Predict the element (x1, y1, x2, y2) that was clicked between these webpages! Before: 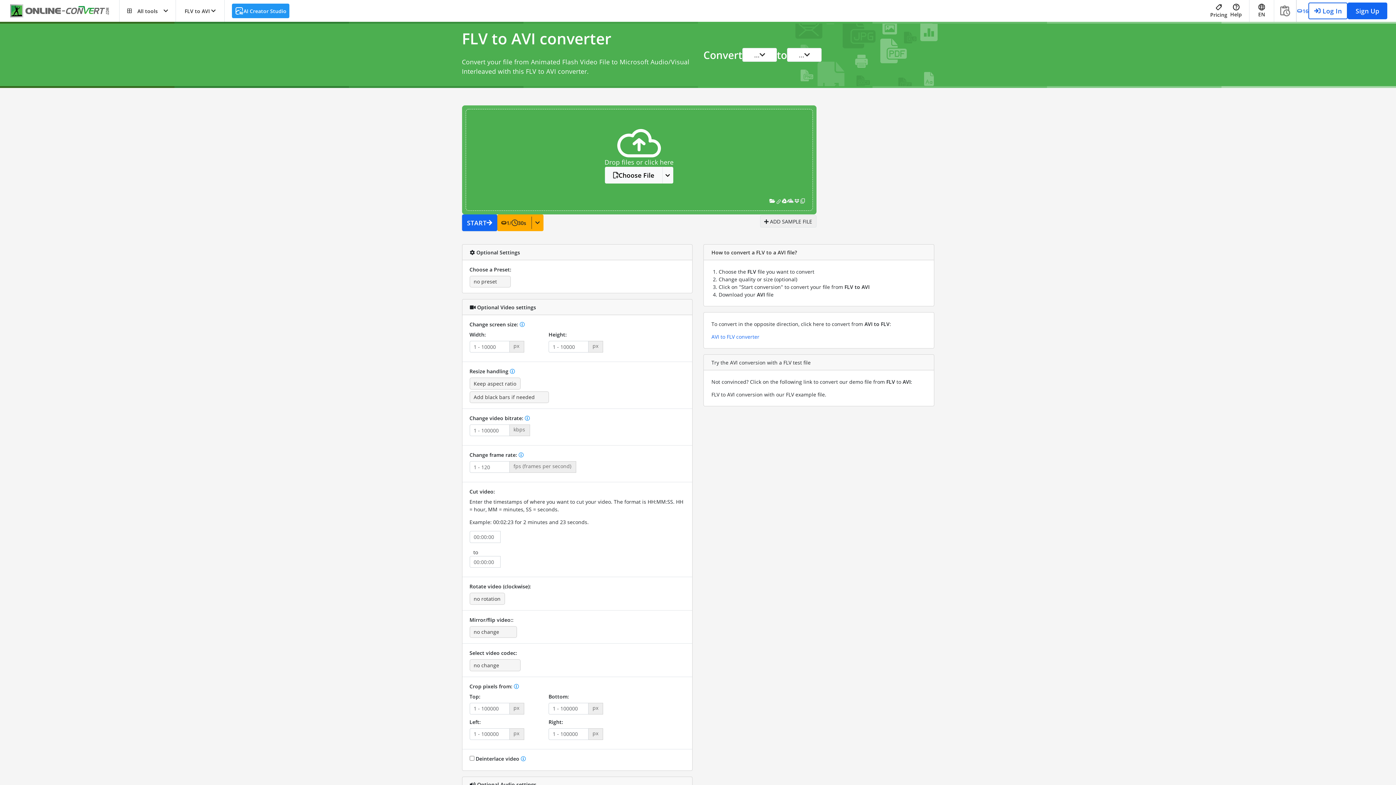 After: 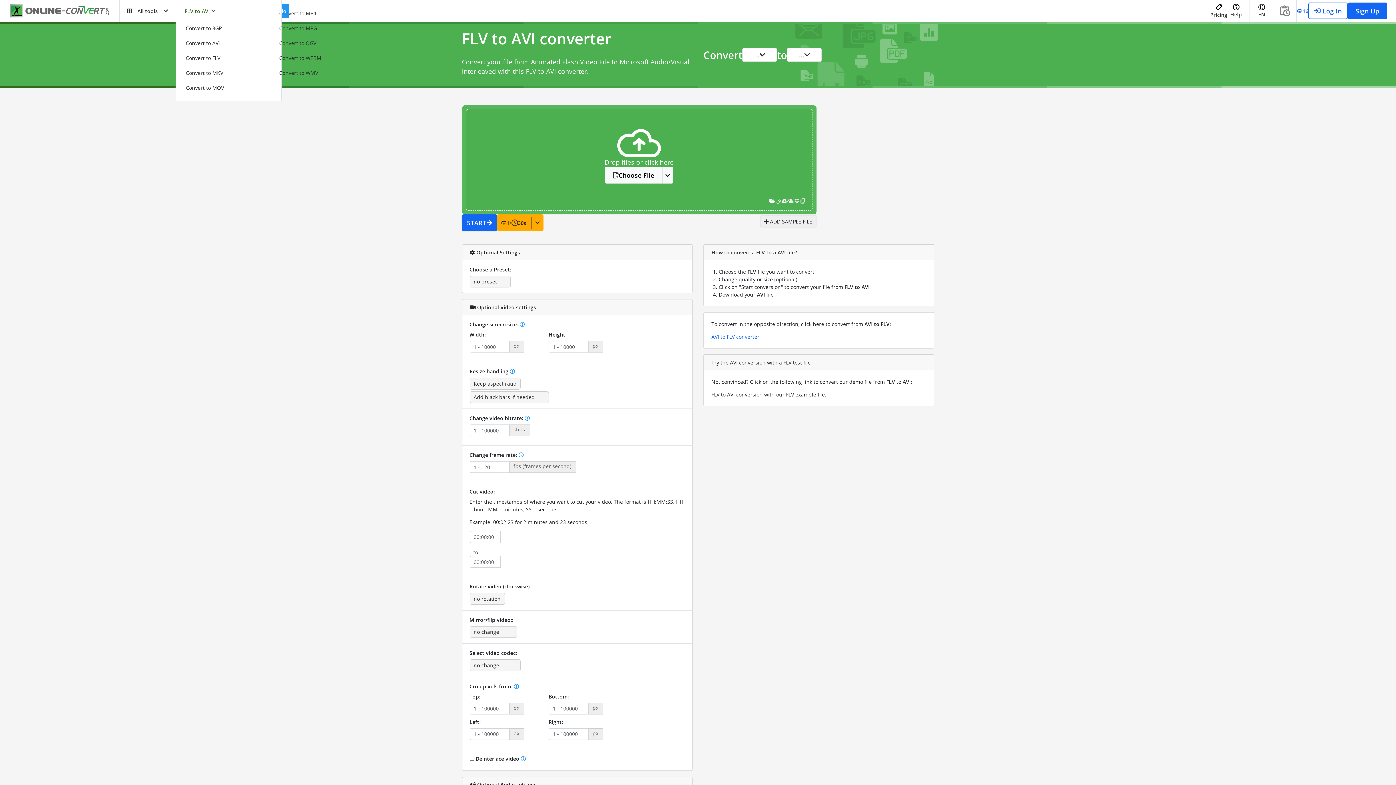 Action: bbox: (176, 0, 224, 21) label: FLV to AVI